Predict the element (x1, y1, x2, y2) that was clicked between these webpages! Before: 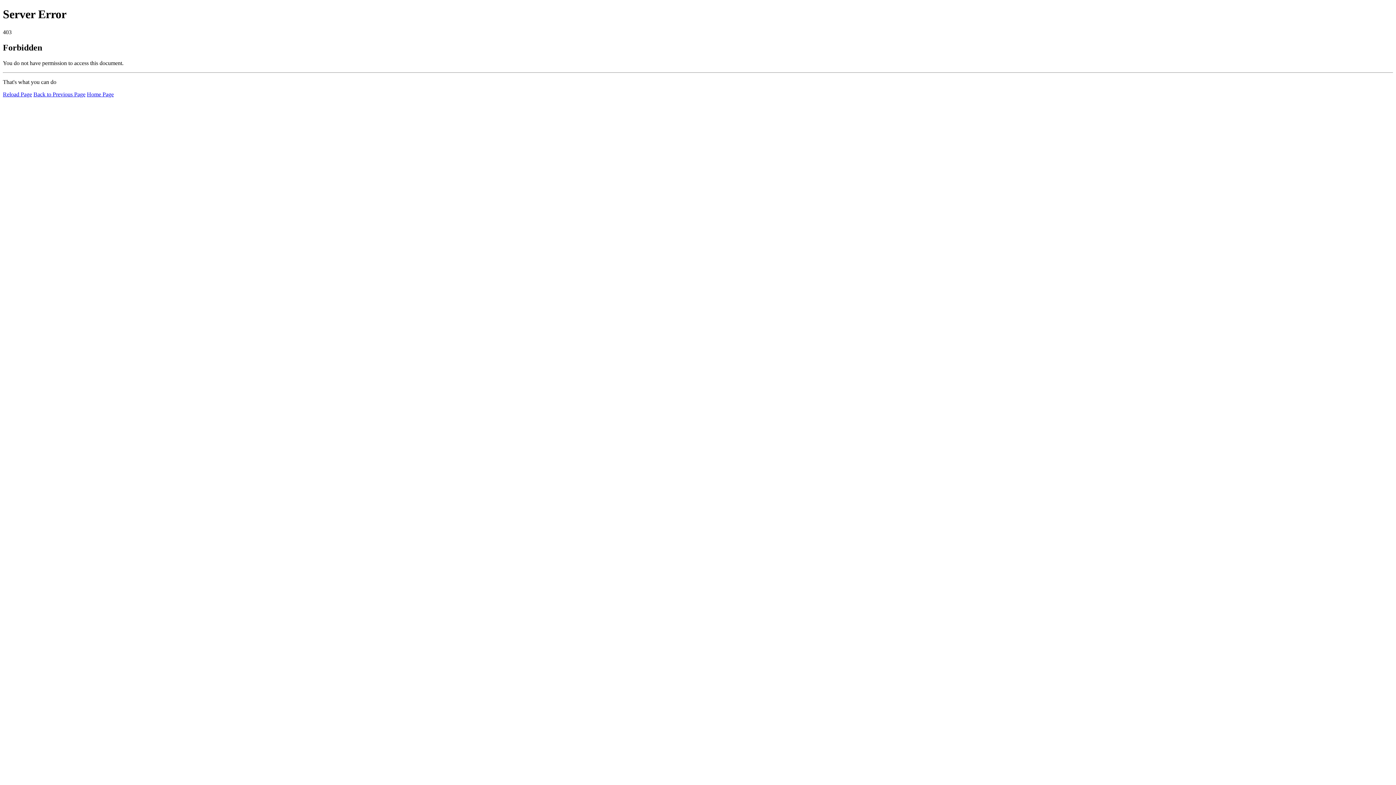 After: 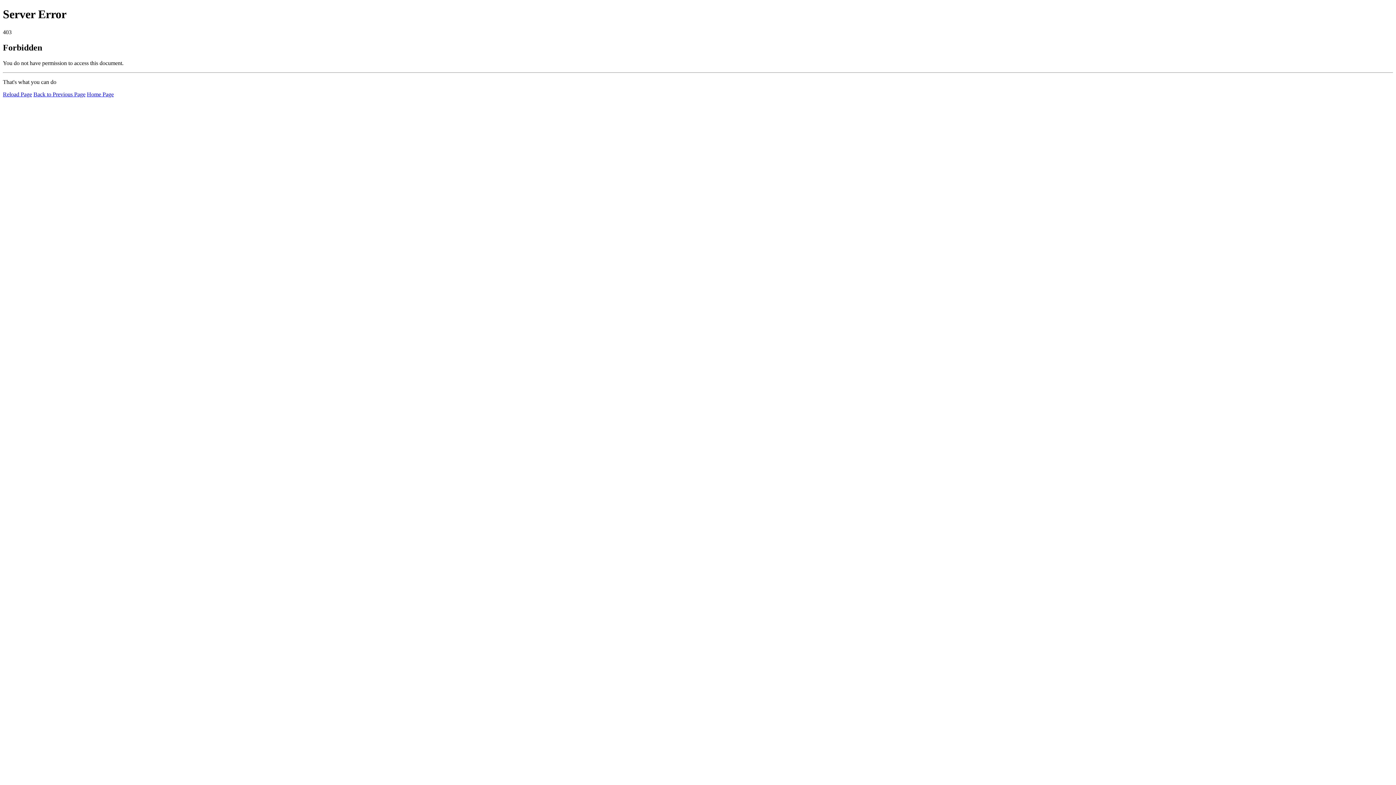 Action: label: Reload Page bbox: (2, 91, 32, 97)